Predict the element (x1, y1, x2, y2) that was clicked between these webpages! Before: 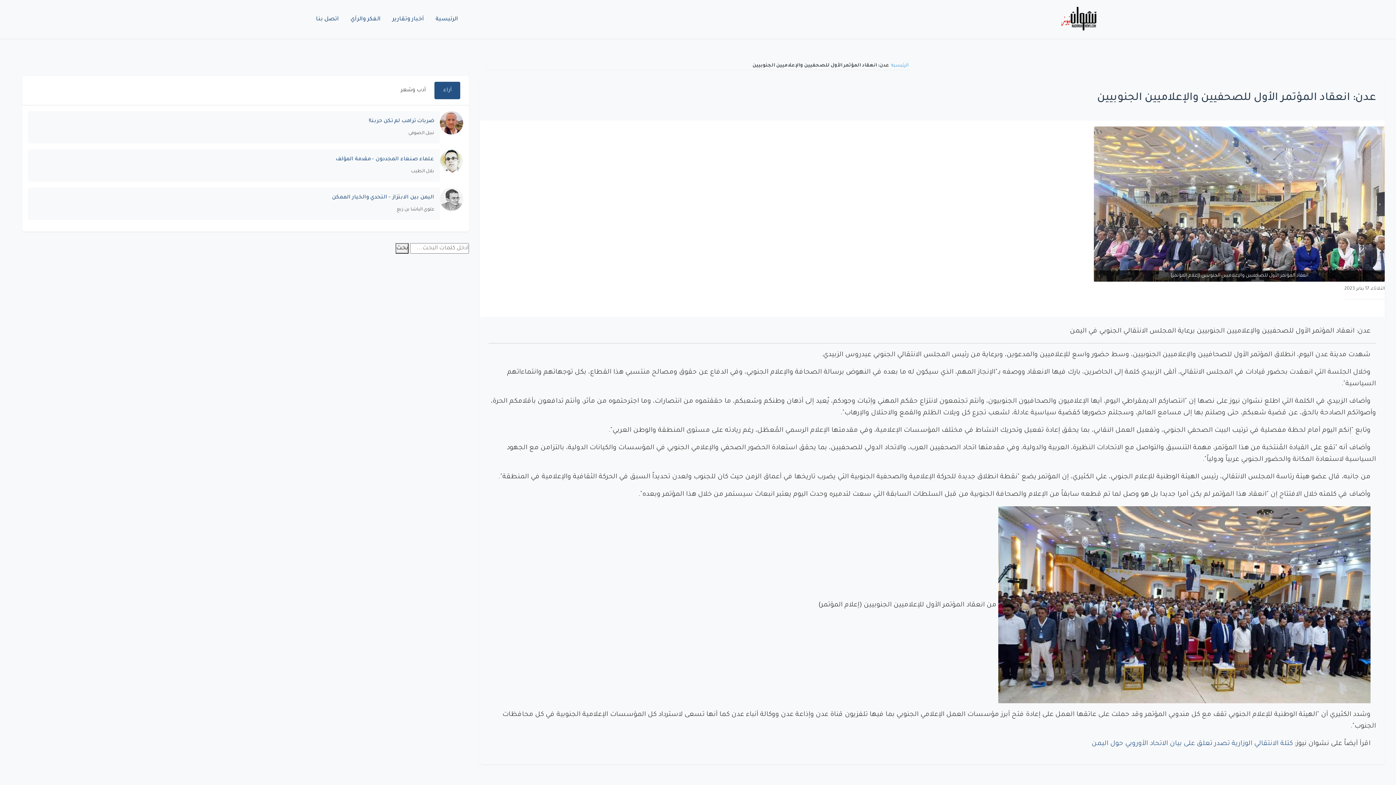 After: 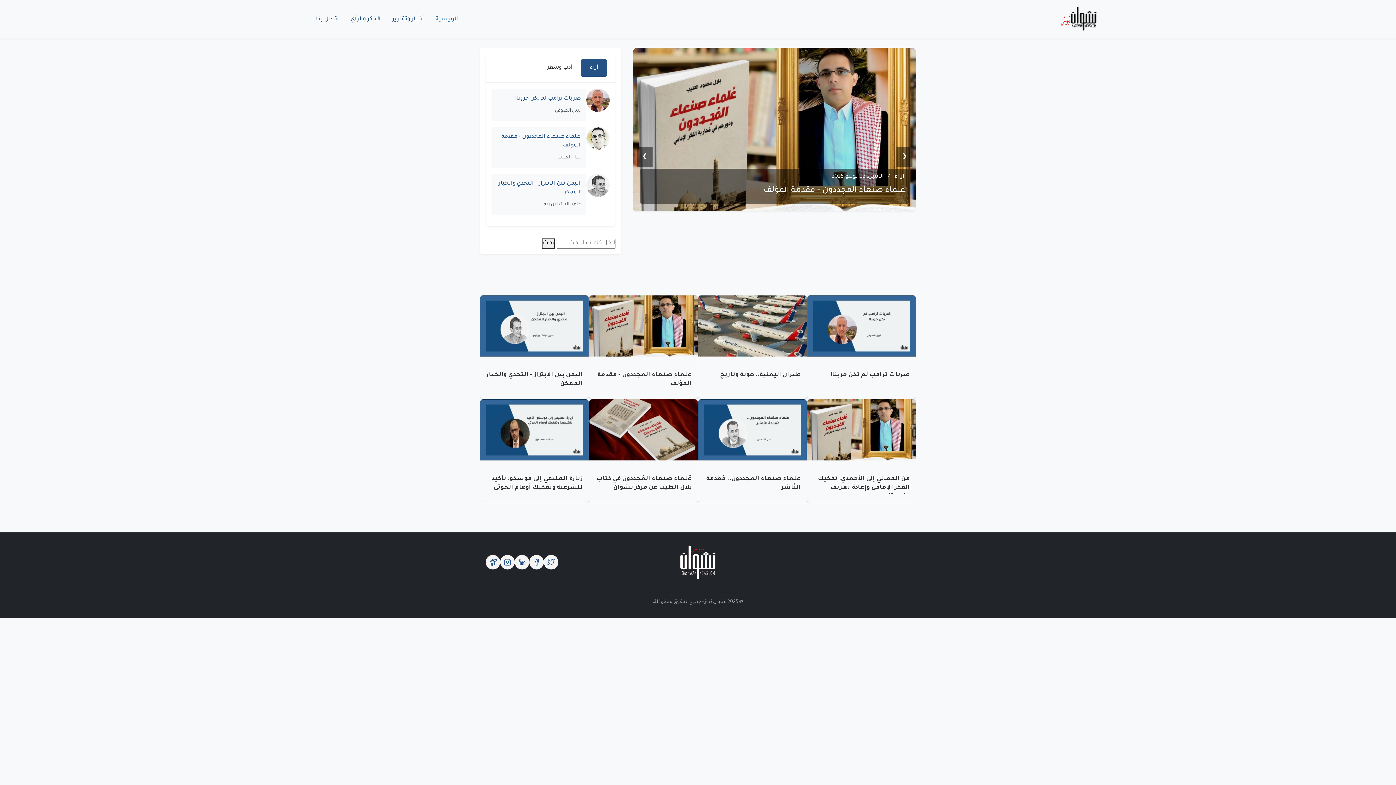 Action: bbox: (891, 62, 908, 69) label: الرئيسية